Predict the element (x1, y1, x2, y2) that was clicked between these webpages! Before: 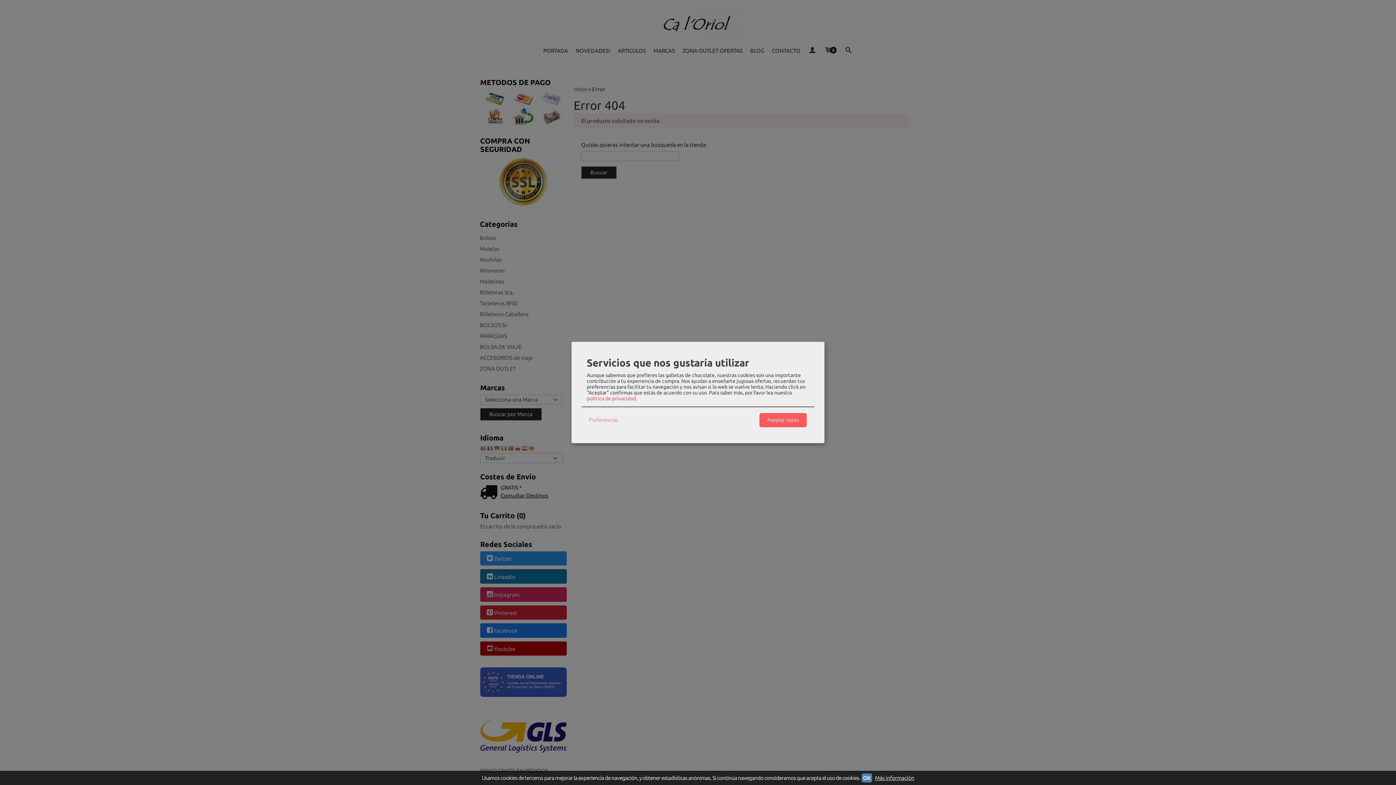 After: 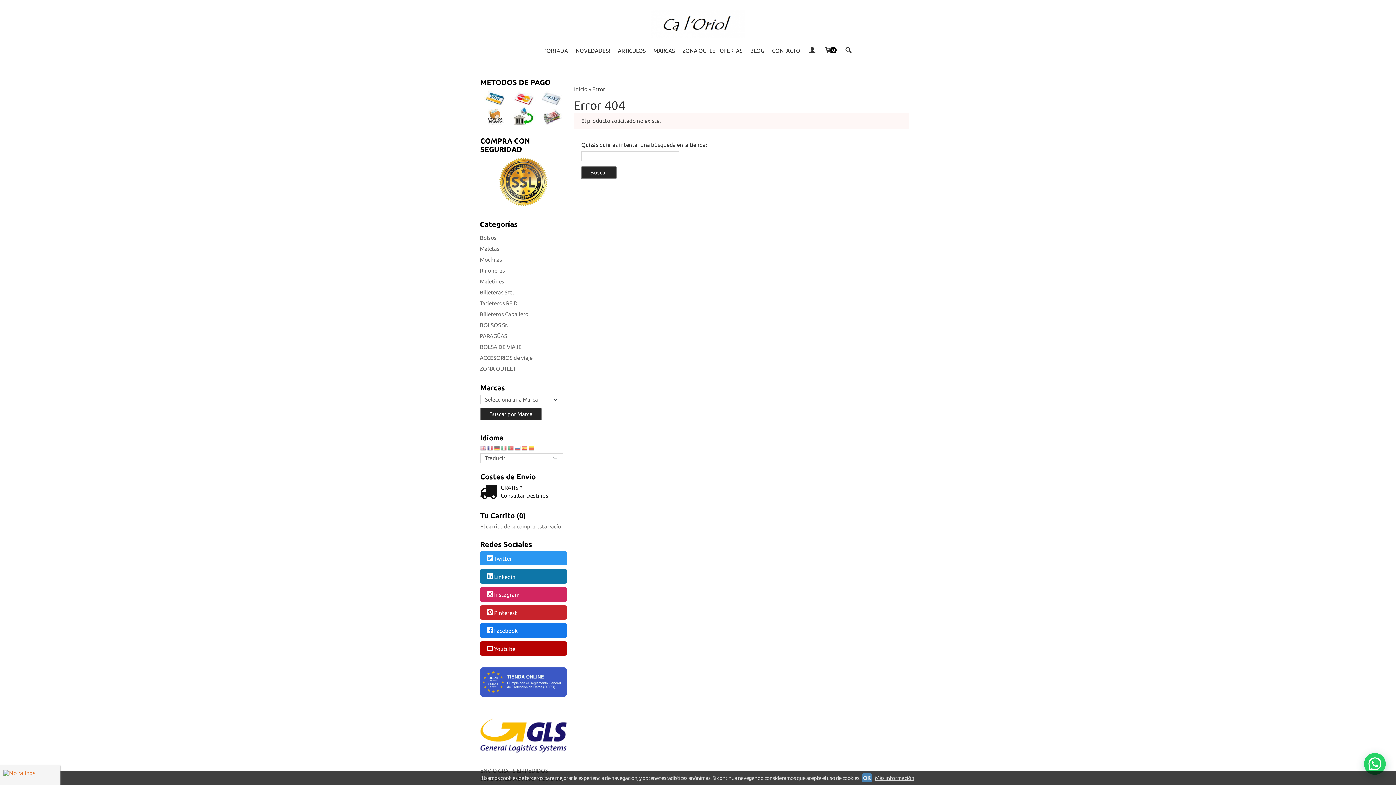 Action: bbox: (759, 413, 806, 427) label: Aceptar todas